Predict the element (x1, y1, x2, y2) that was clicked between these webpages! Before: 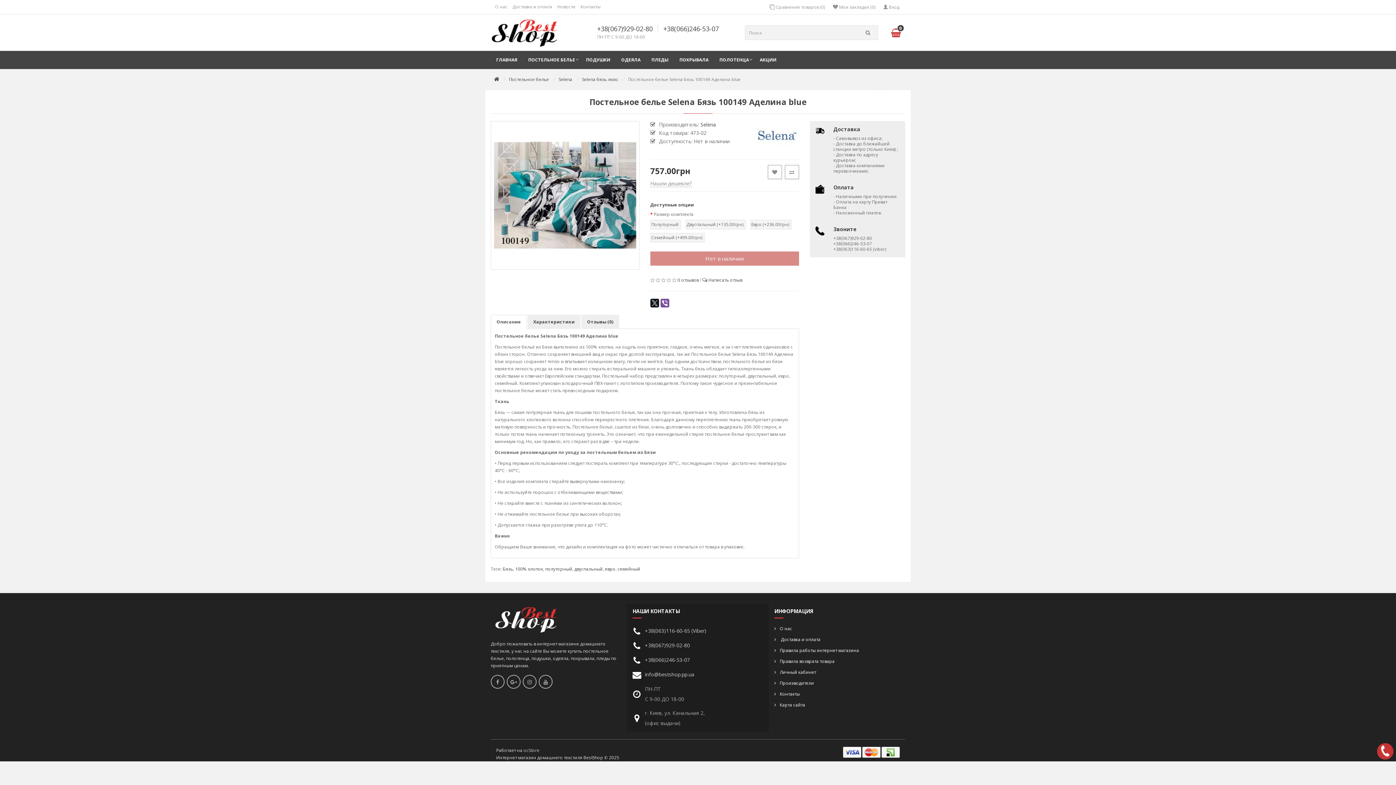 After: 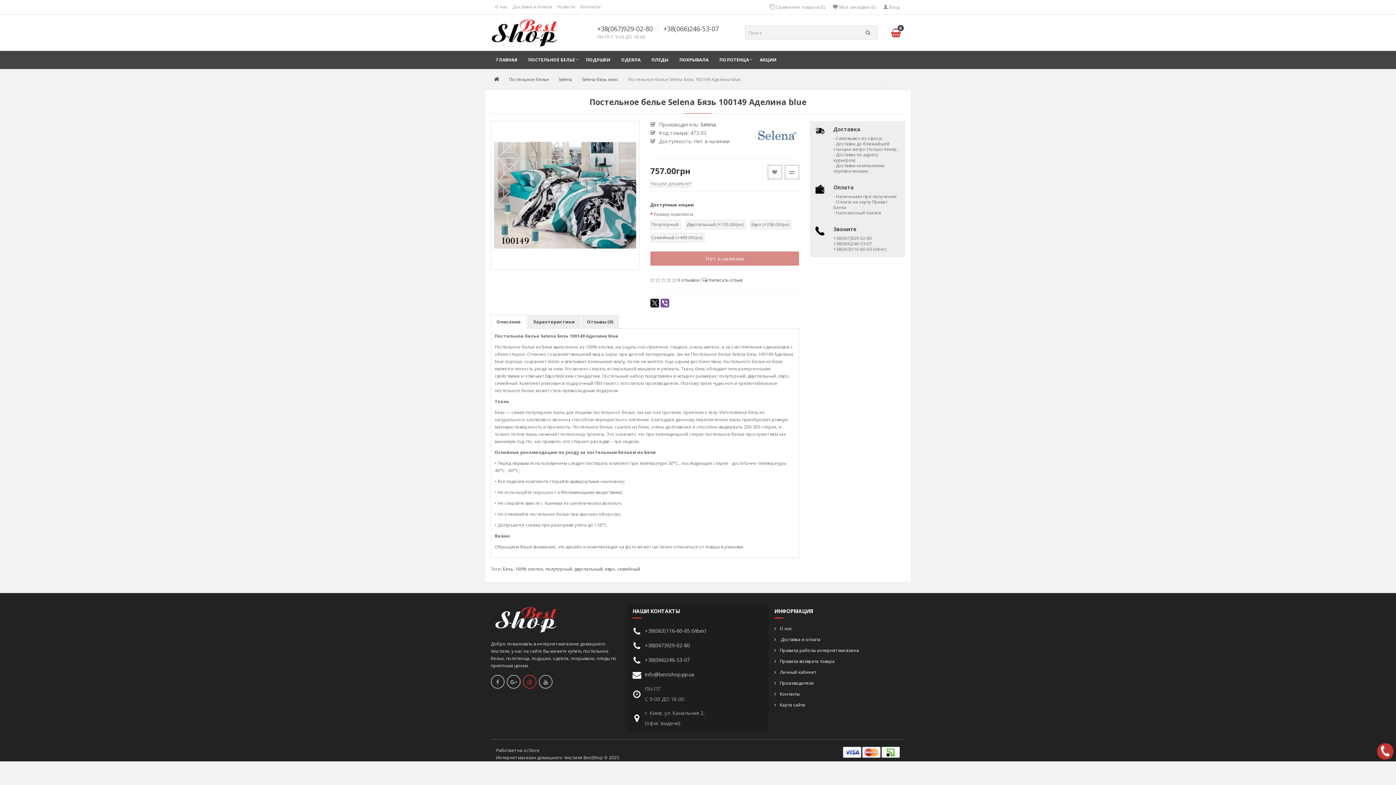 Action: bbox: (522, 675, 536, 689)